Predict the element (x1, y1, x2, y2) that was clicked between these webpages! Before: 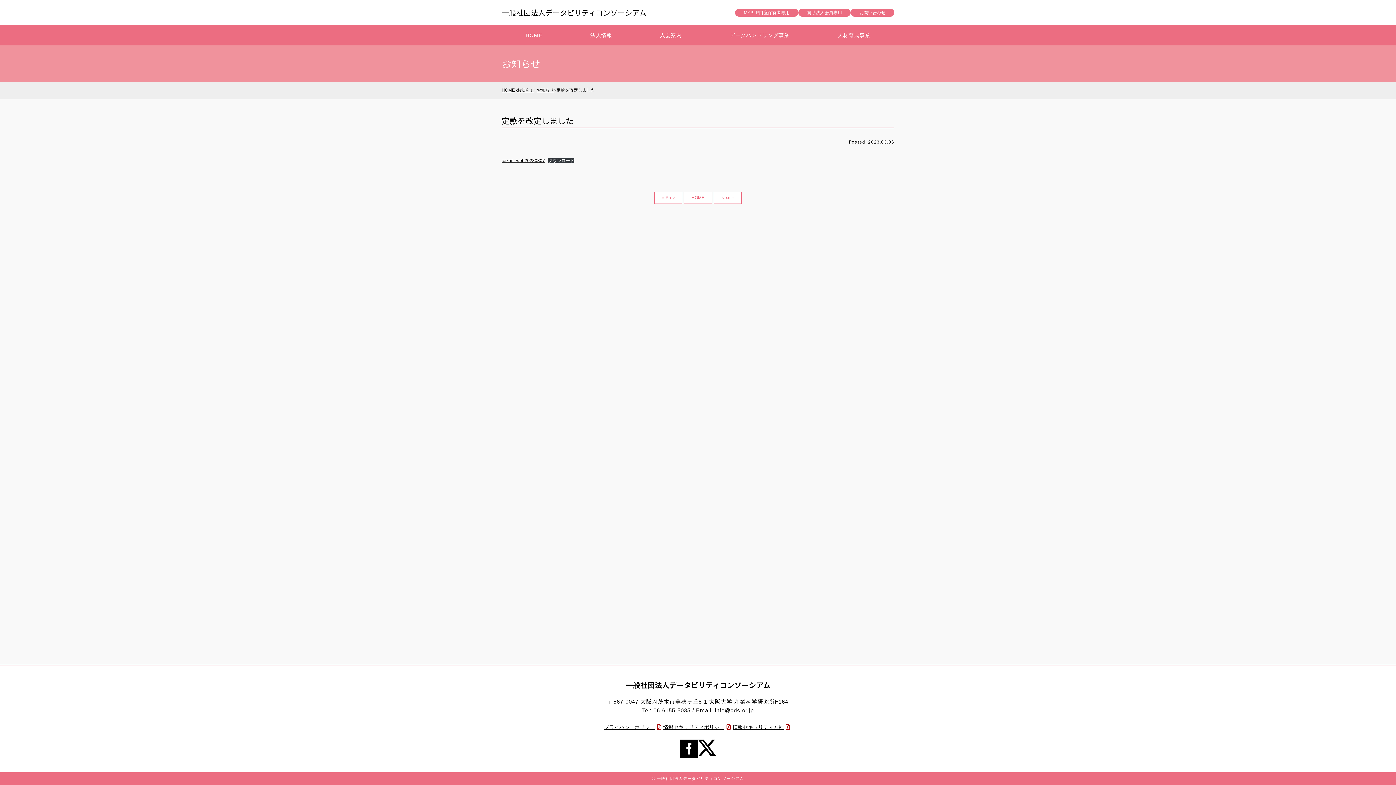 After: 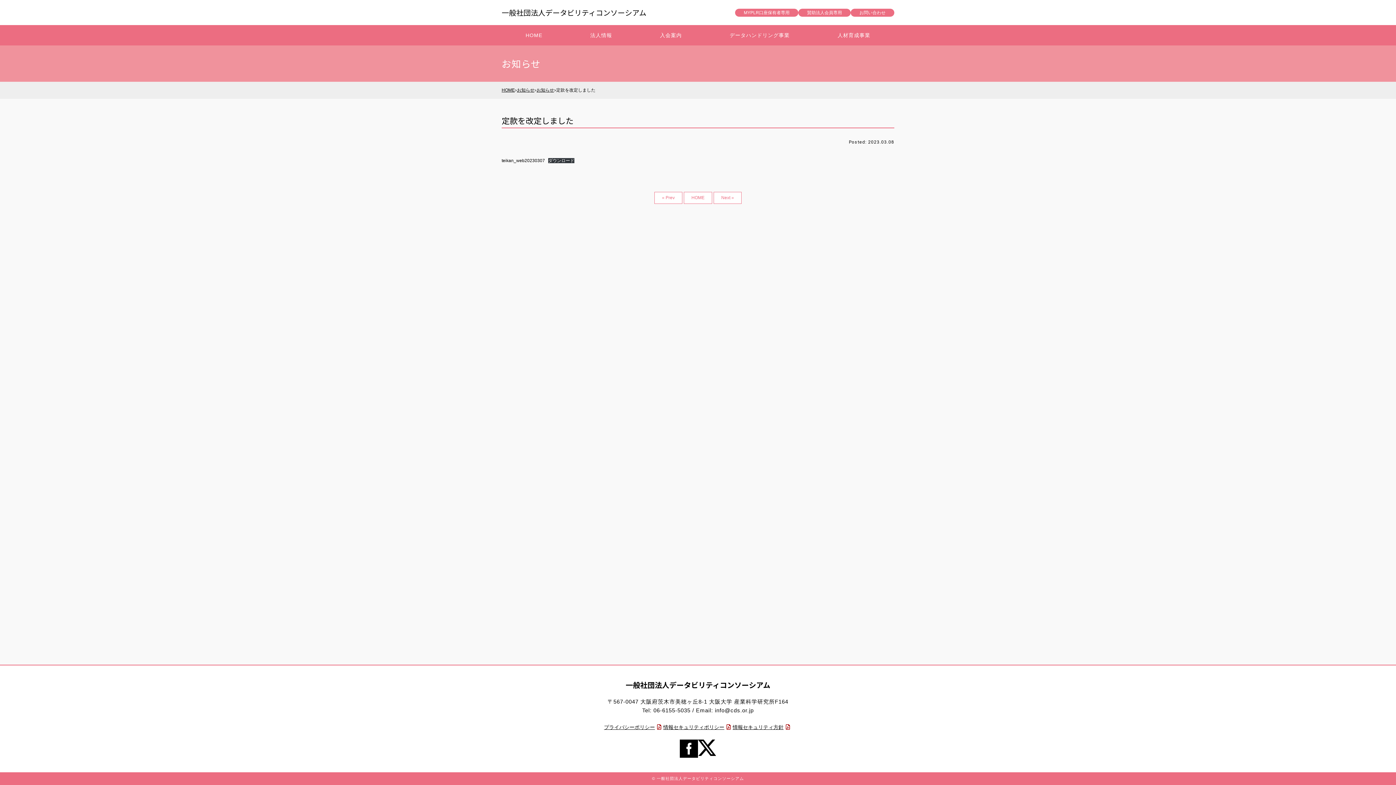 Action: label: teikan_web20230307 bbox: (501, 158, 545, 163)